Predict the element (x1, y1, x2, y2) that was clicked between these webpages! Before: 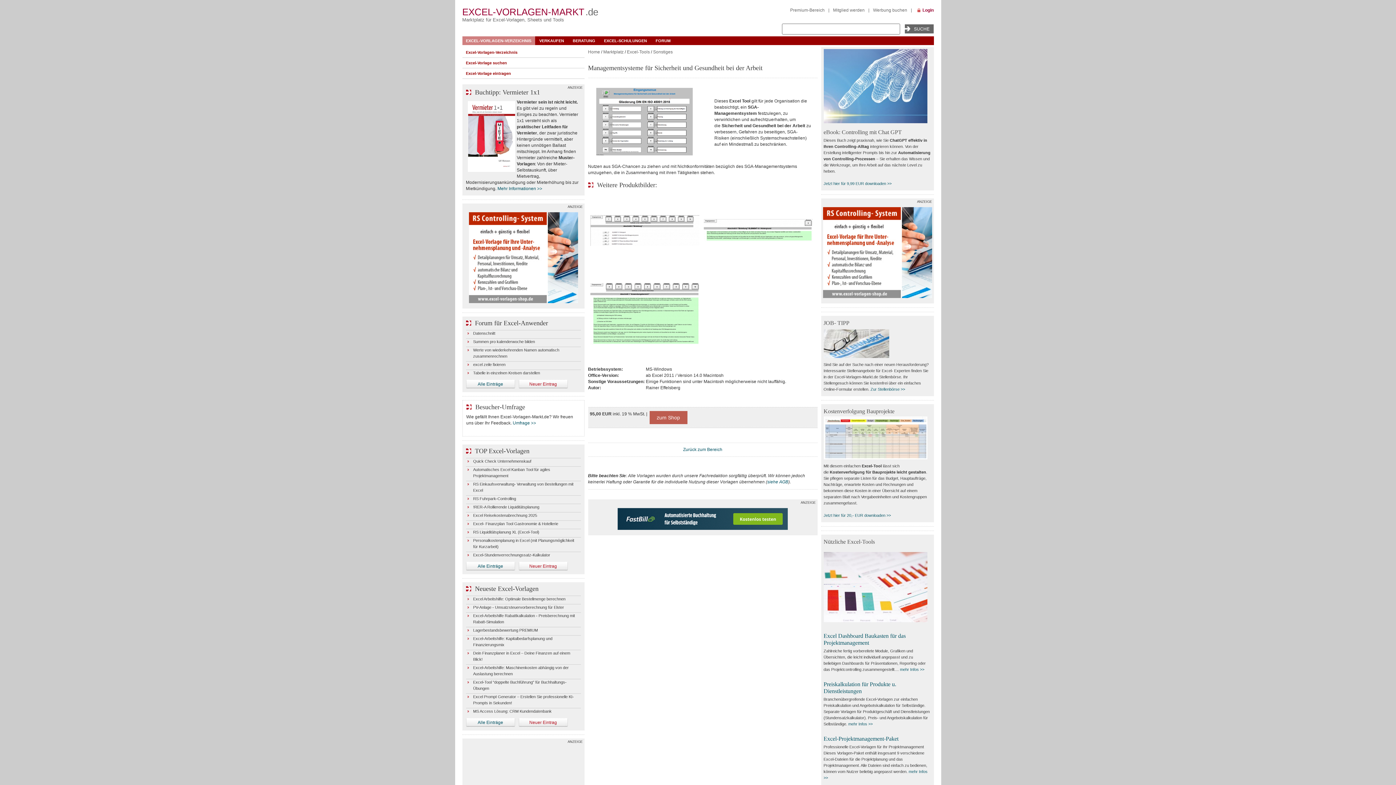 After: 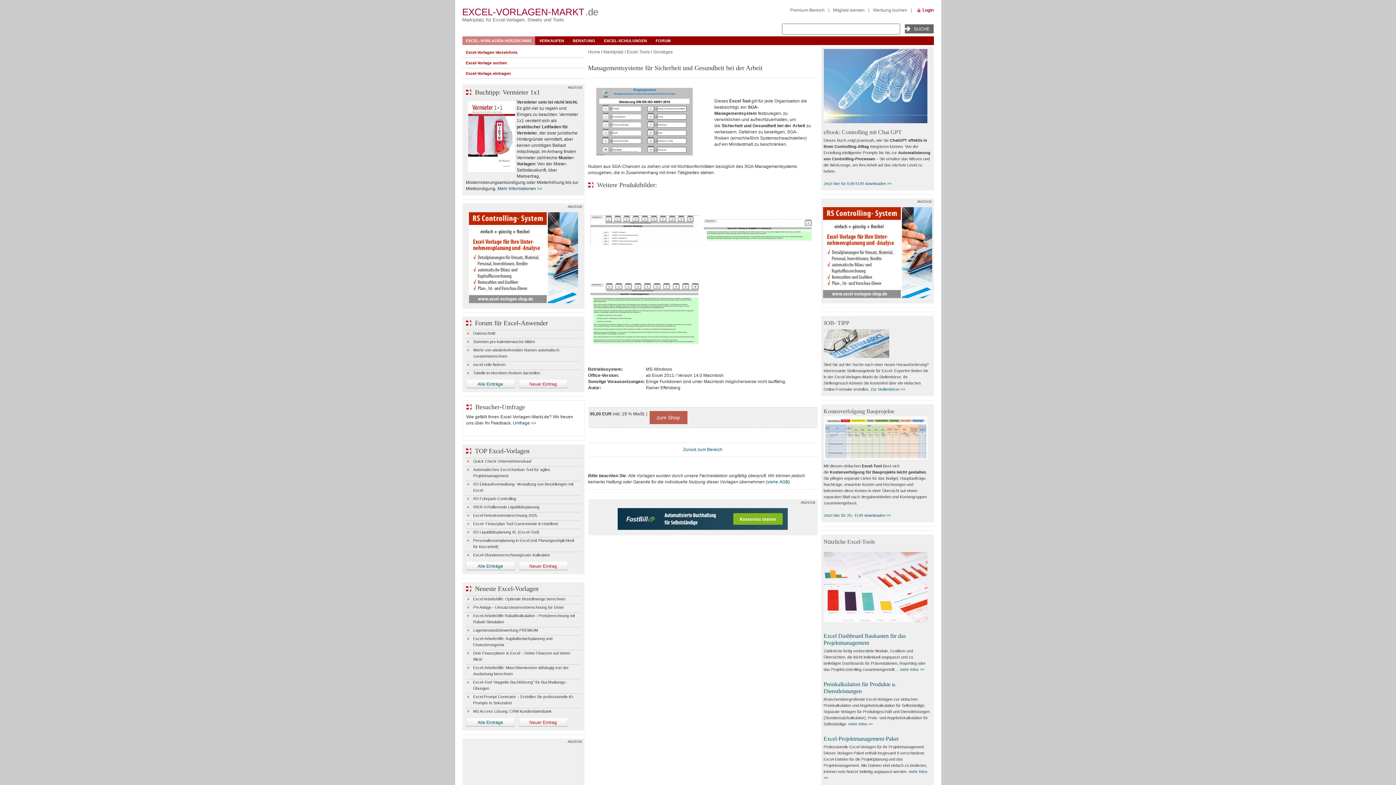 Action: label: siehe AGB bbox: (767, 479, 788, 484)